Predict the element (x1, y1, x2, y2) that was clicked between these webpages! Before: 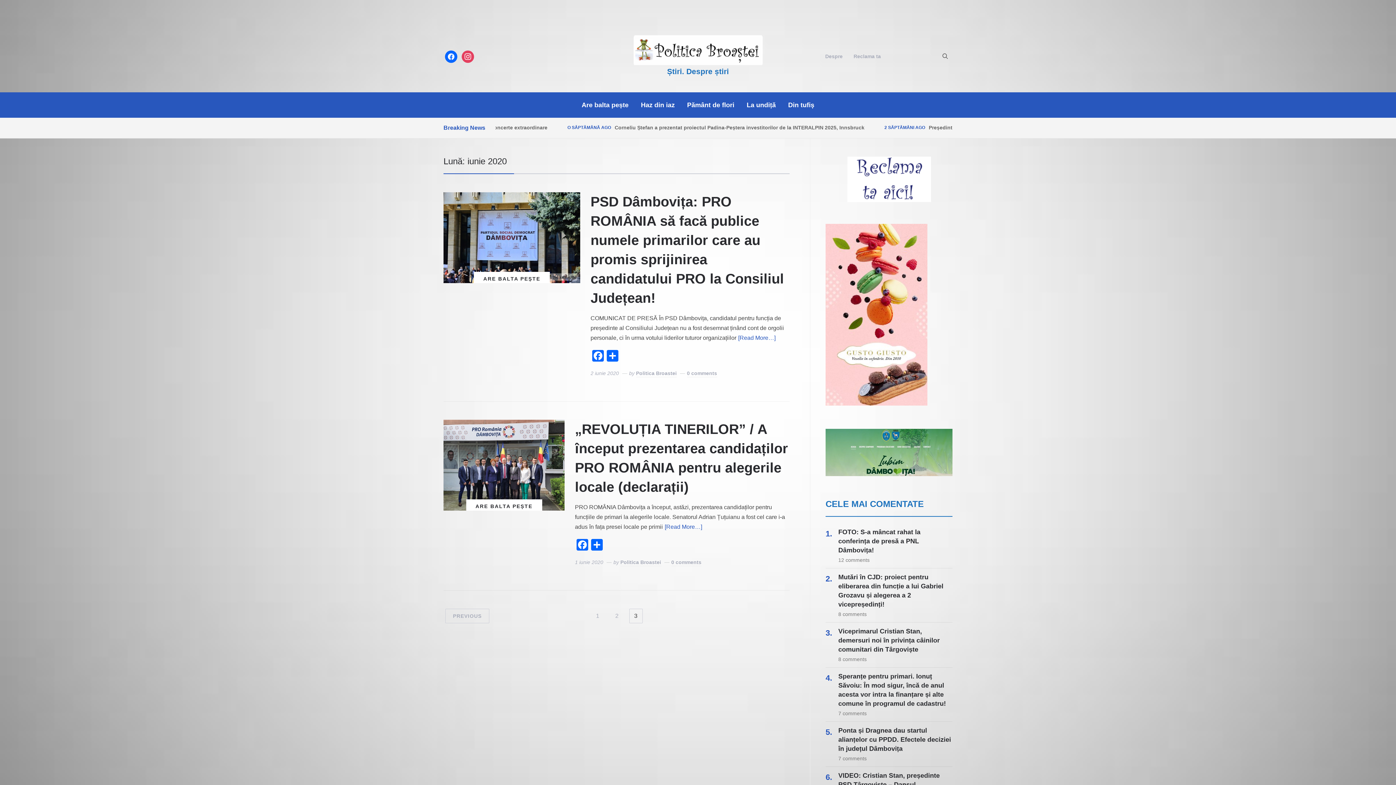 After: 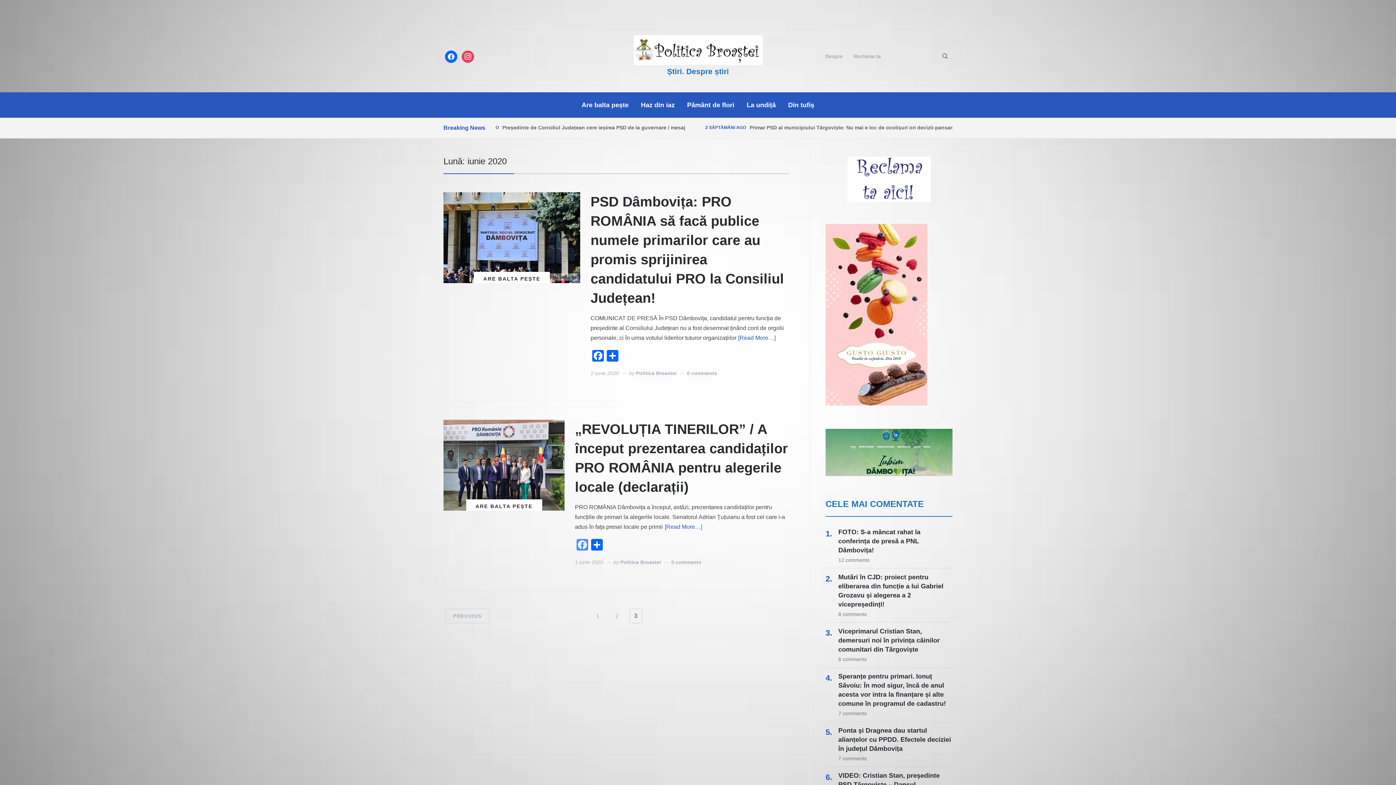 Action: bbox: (575, 539, 589, 552) label: Facebook